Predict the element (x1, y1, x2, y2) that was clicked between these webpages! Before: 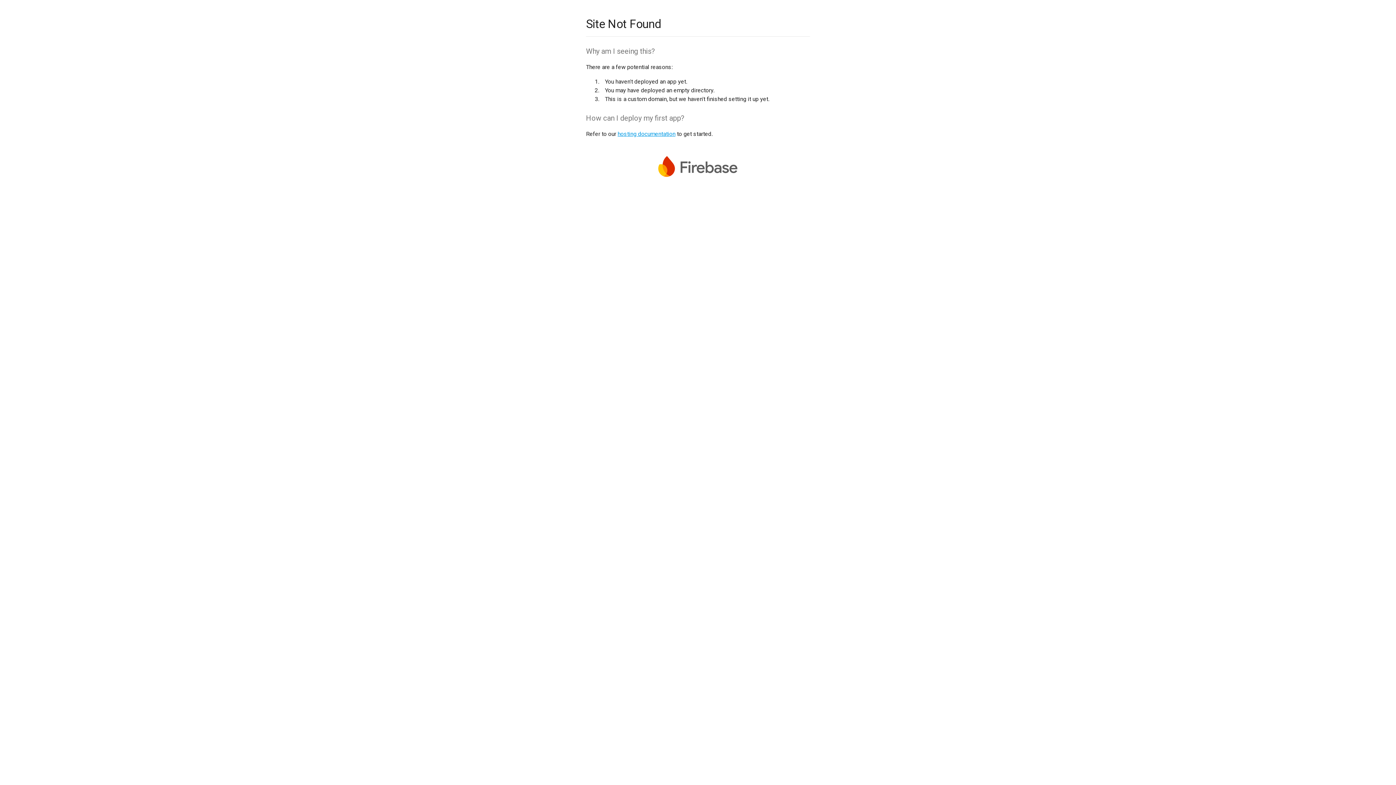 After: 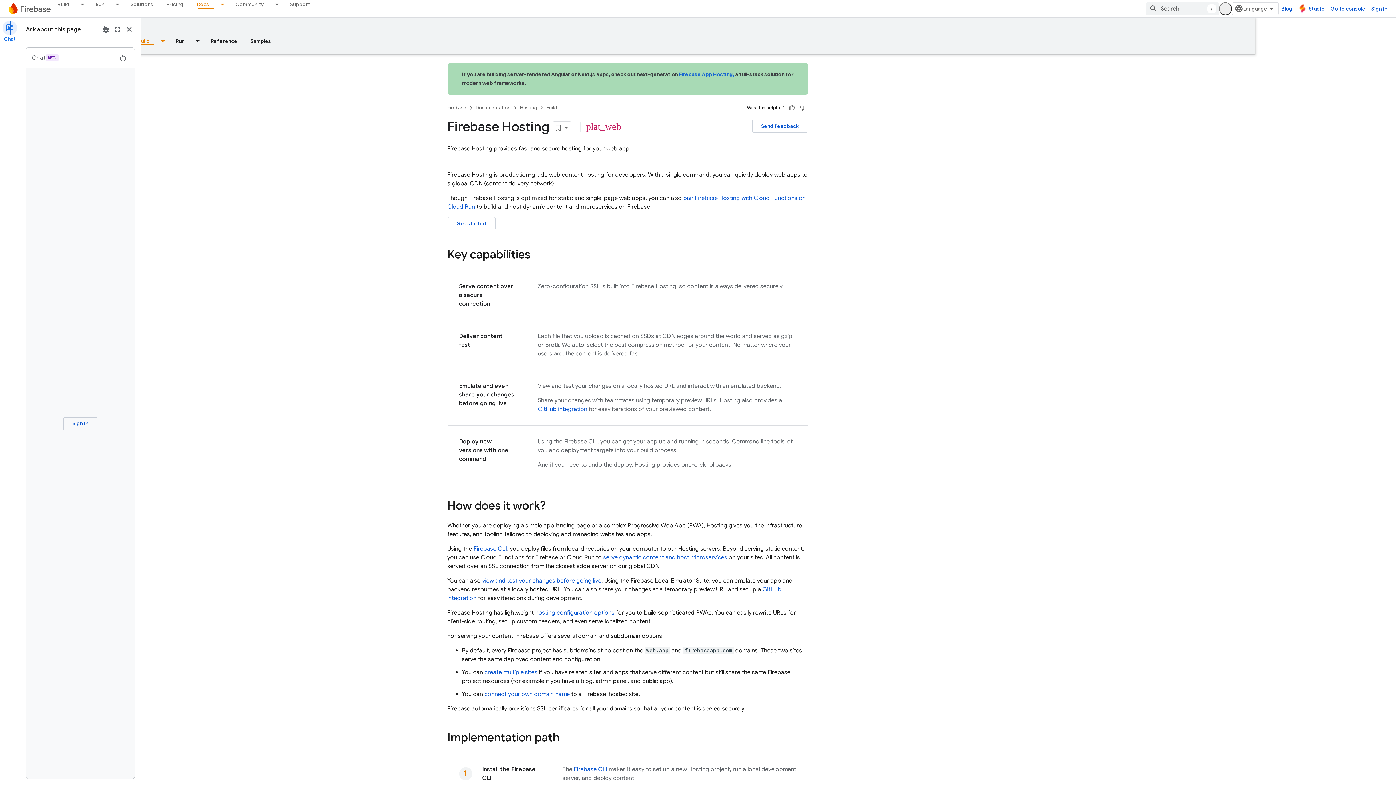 Action: label: hosting documentation bbox: (617, 130, 675, 137)